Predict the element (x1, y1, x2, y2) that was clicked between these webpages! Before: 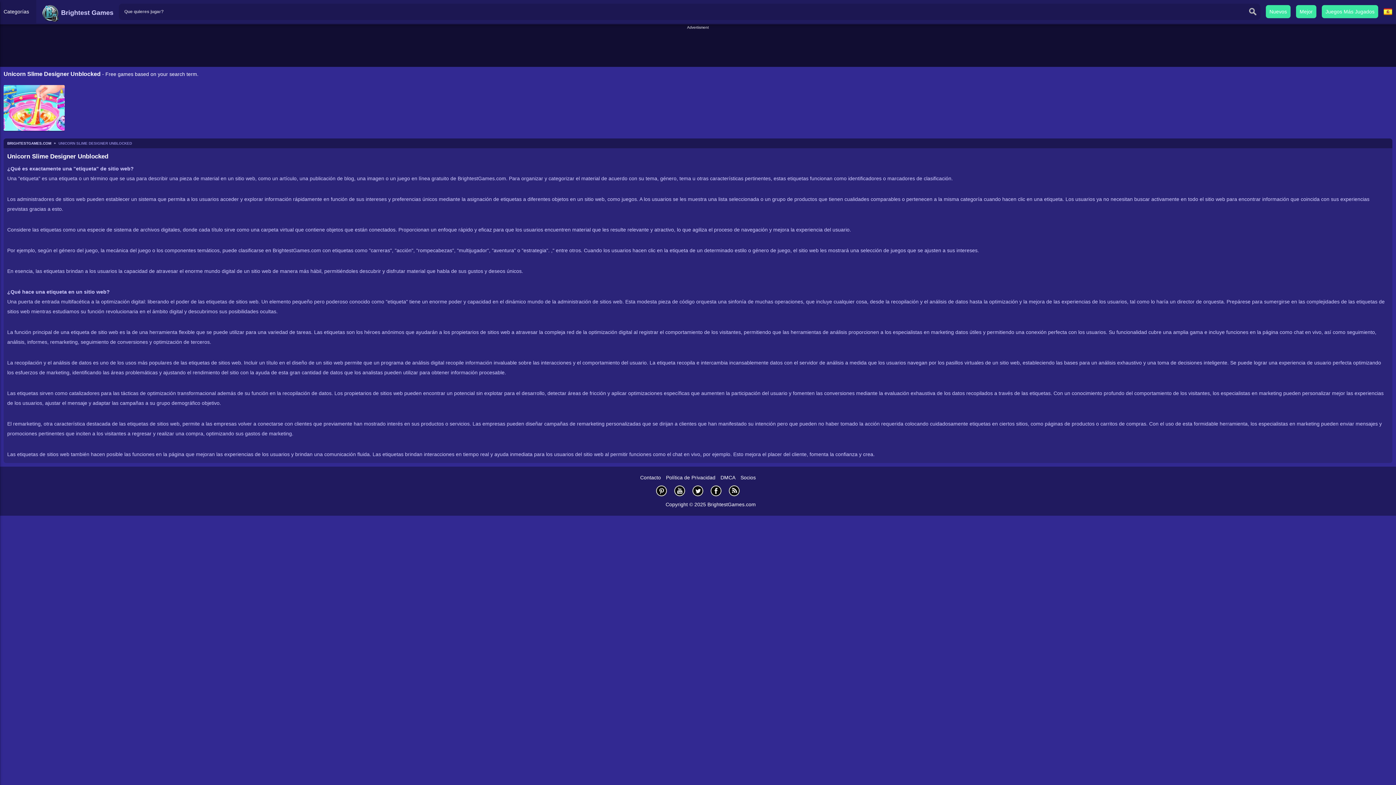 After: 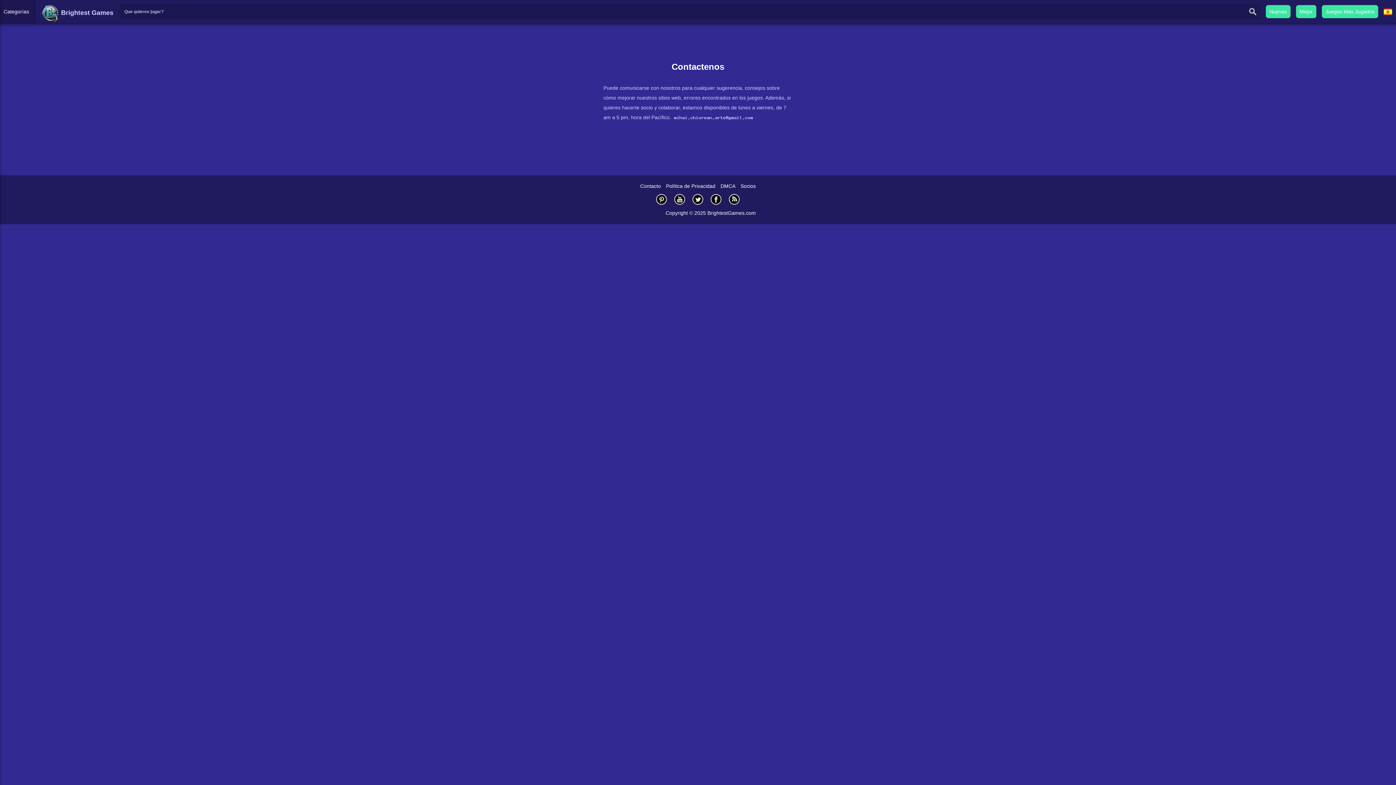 Action: label: Contacto bbox: (640, 474, 661, 480)